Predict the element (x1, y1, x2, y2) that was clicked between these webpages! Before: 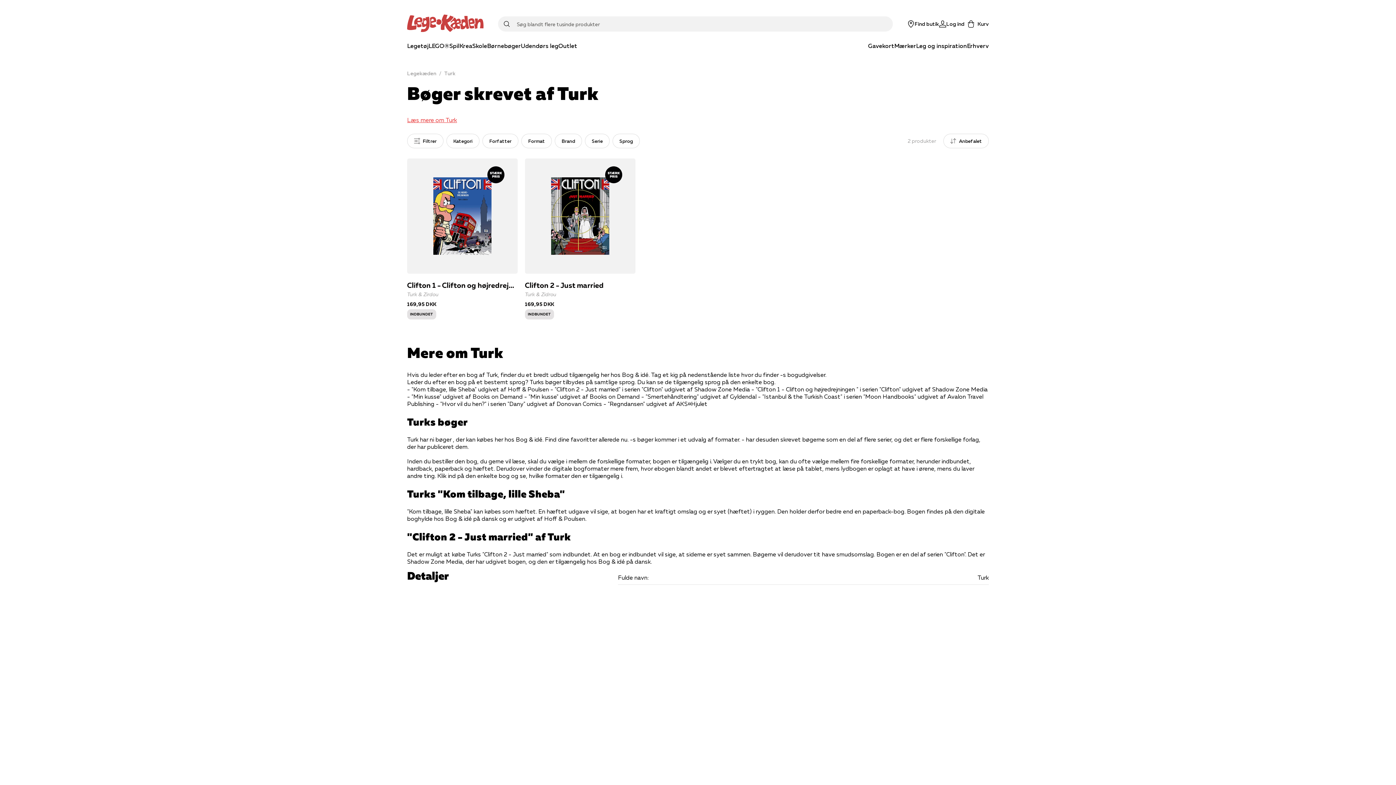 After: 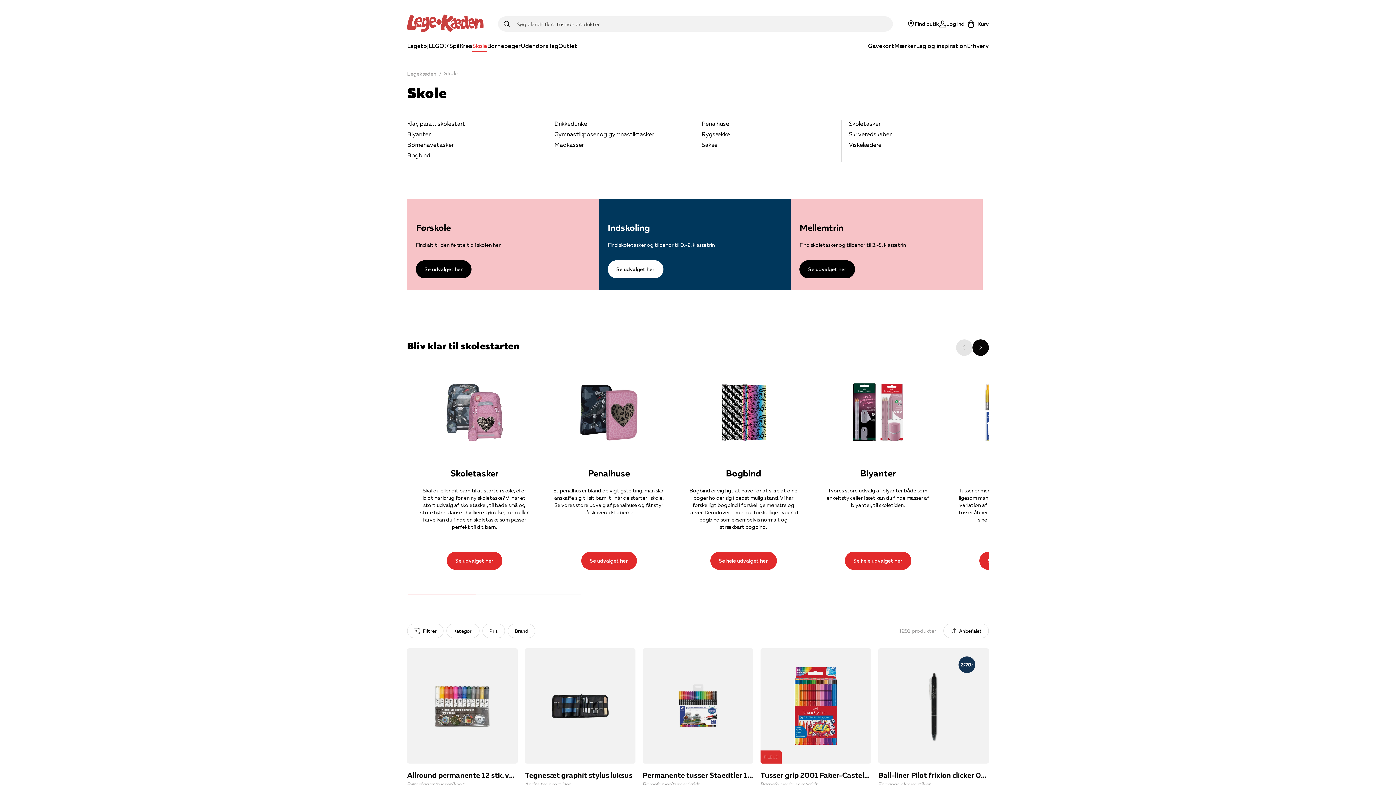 Action: label: Skole bbox: (472, 40, 487, 52)